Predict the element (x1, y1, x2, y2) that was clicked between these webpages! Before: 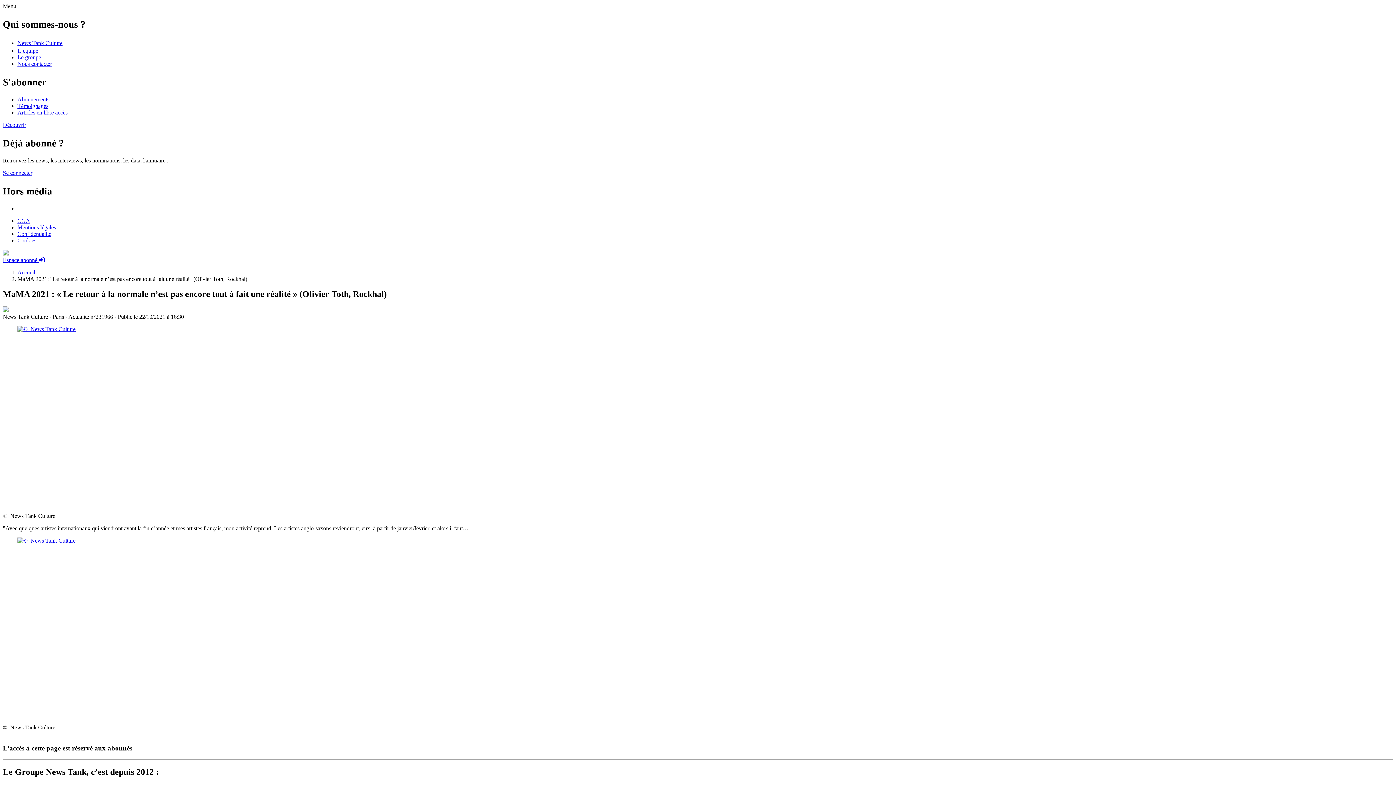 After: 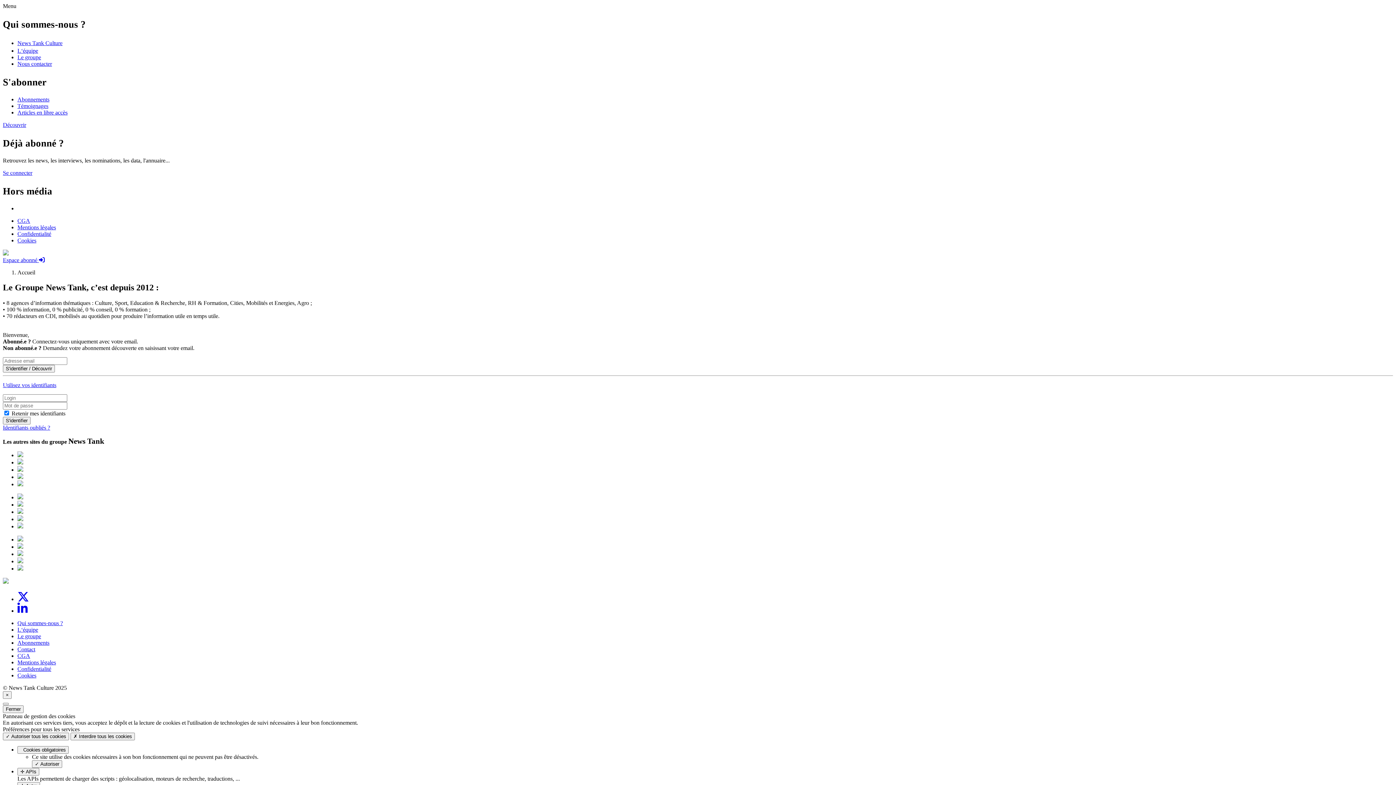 Action: label: Espace abonné  bbox: (2, 256, 44, 263)